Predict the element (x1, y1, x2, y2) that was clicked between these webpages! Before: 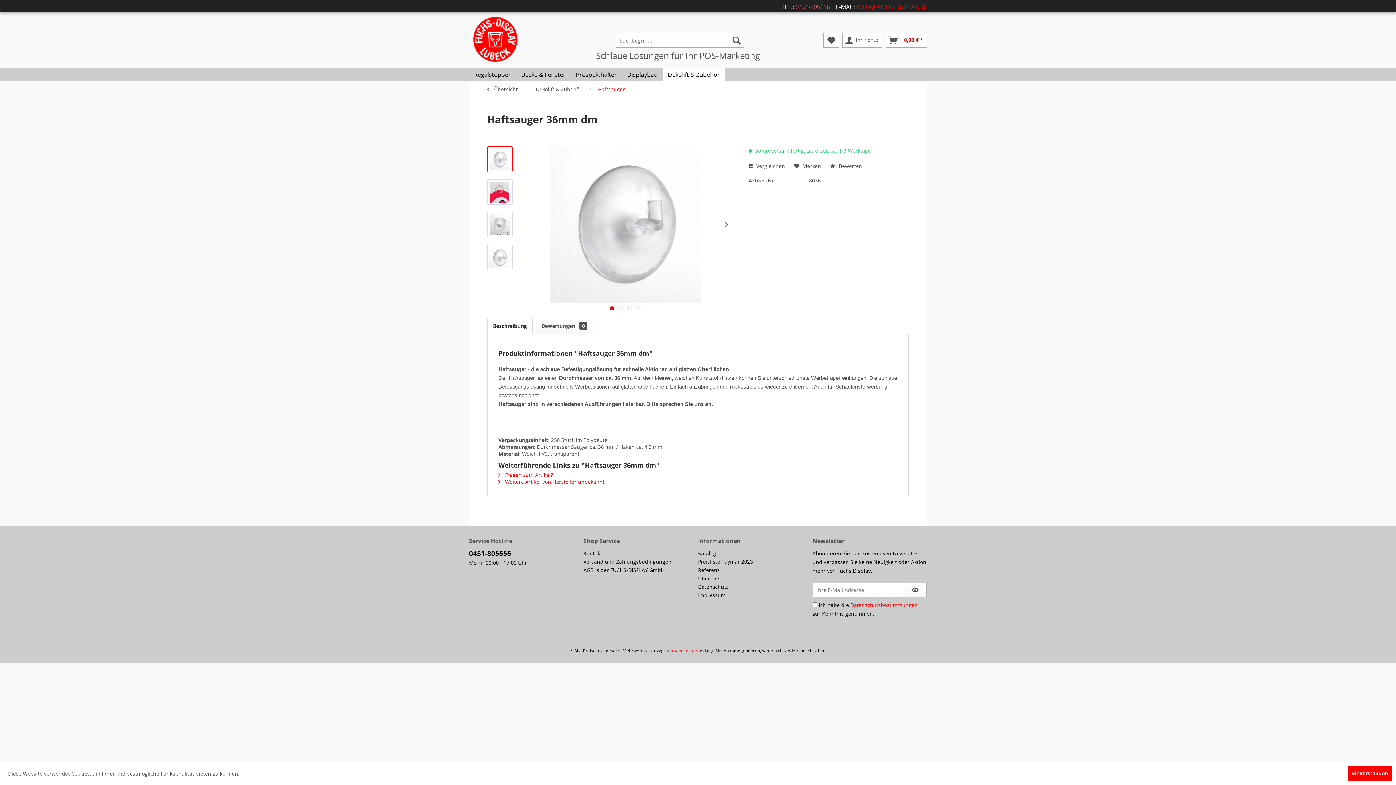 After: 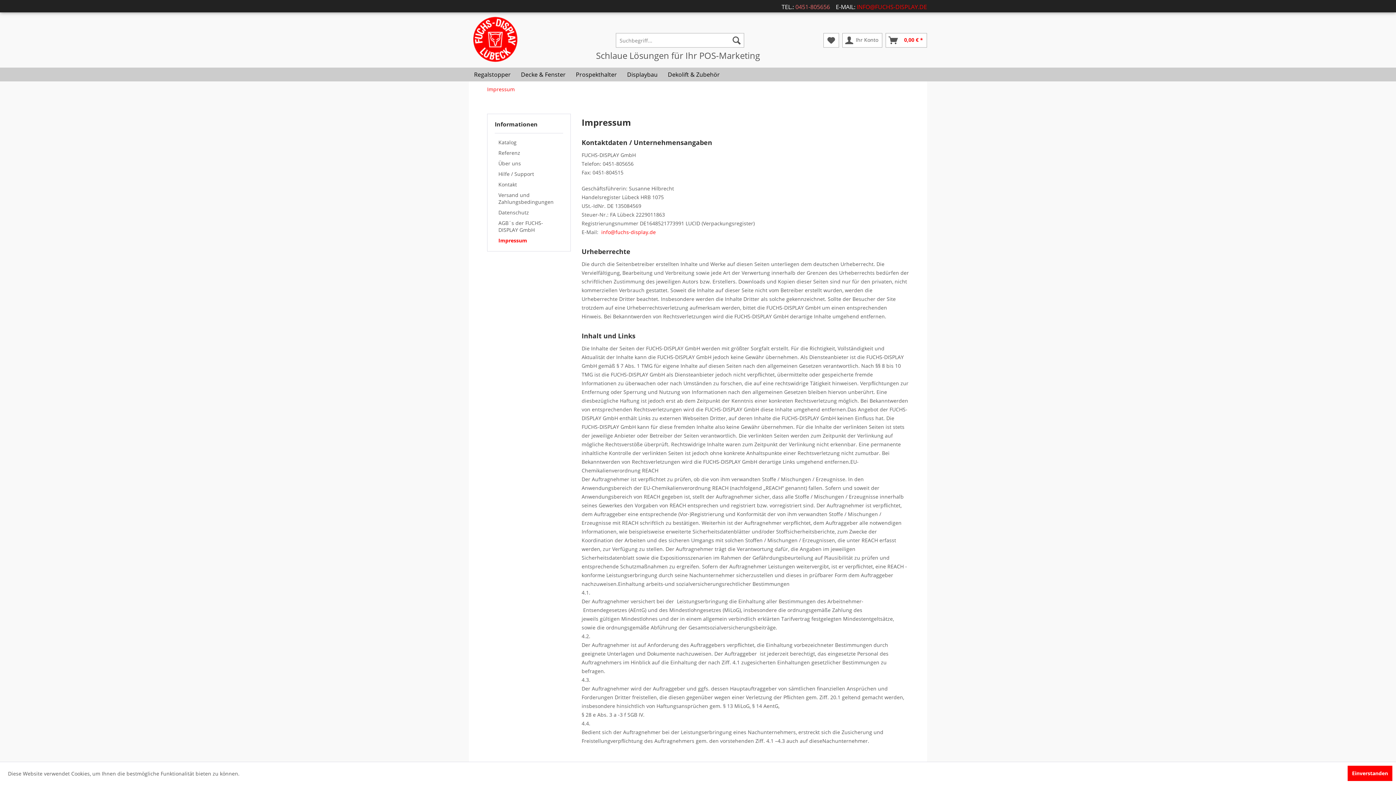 Action: bbox: (698, 591, 809, 599) label: Impressum